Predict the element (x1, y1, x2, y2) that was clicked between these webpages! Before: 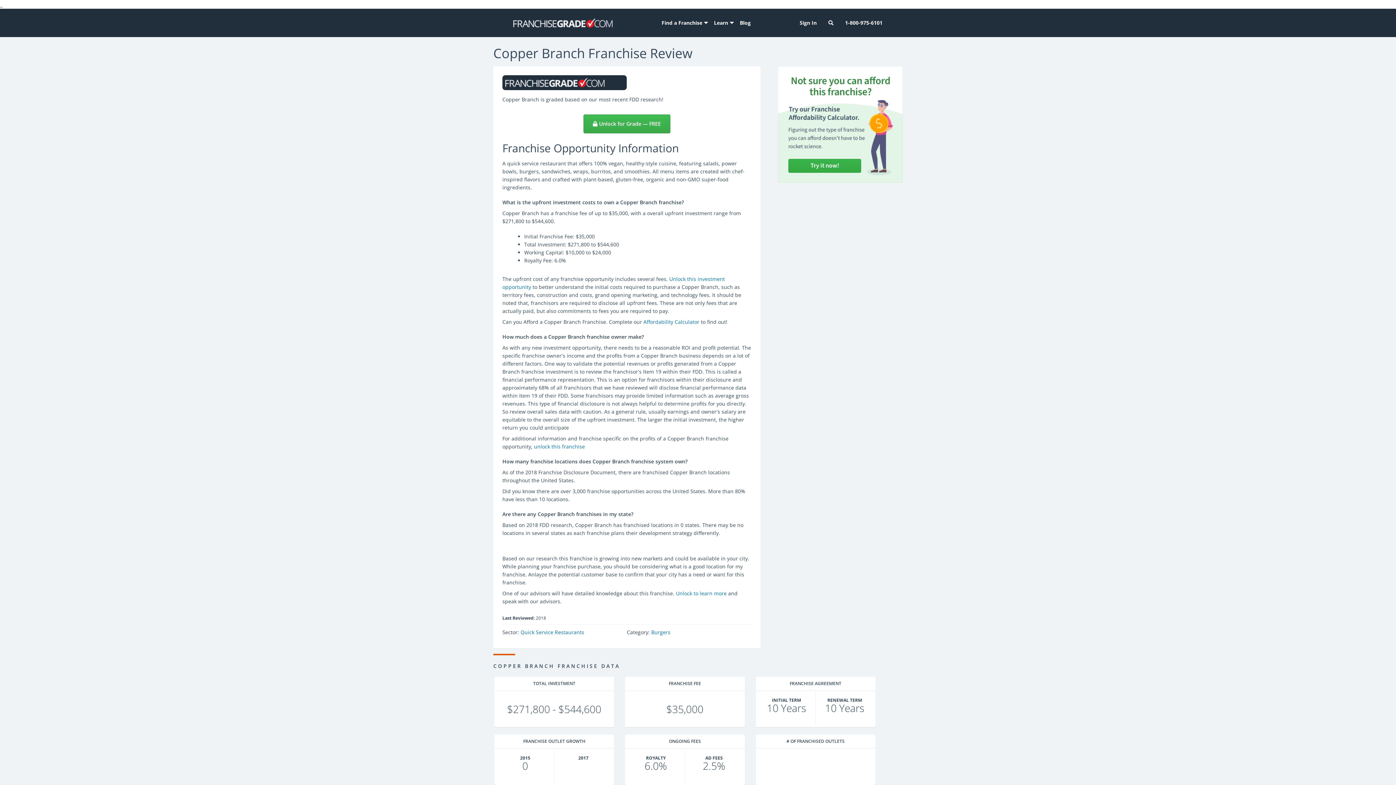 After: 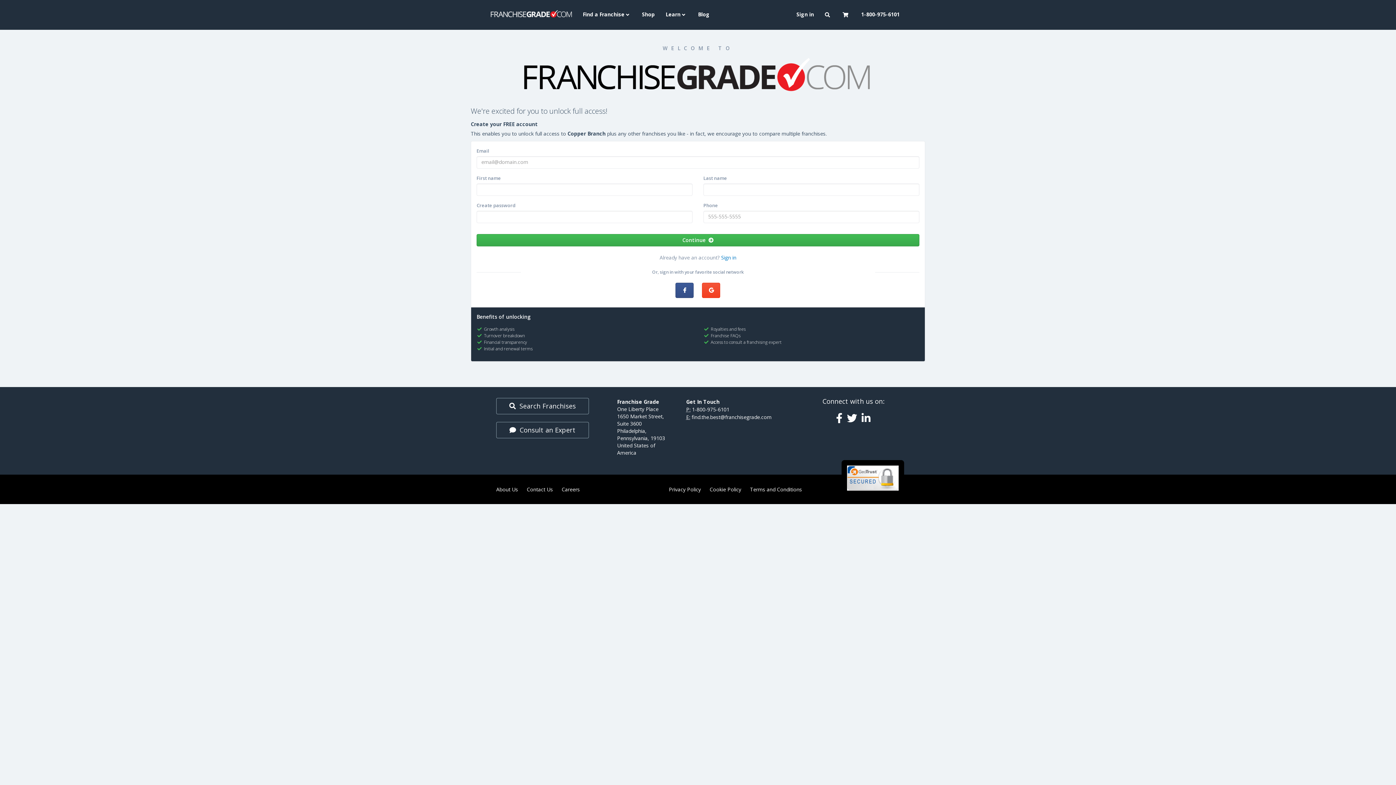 Action: bbox: (534, 443, 585, 450) label: unlock this franchise